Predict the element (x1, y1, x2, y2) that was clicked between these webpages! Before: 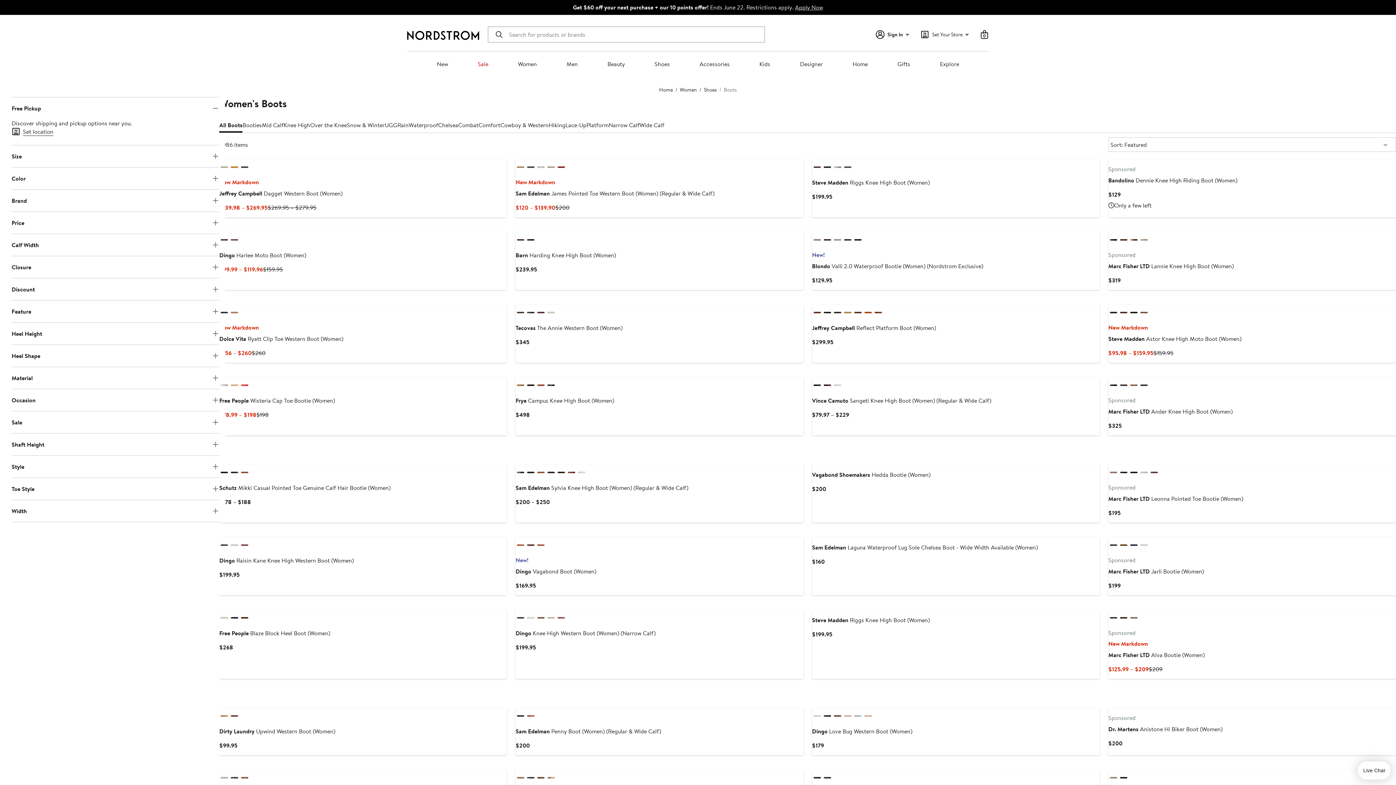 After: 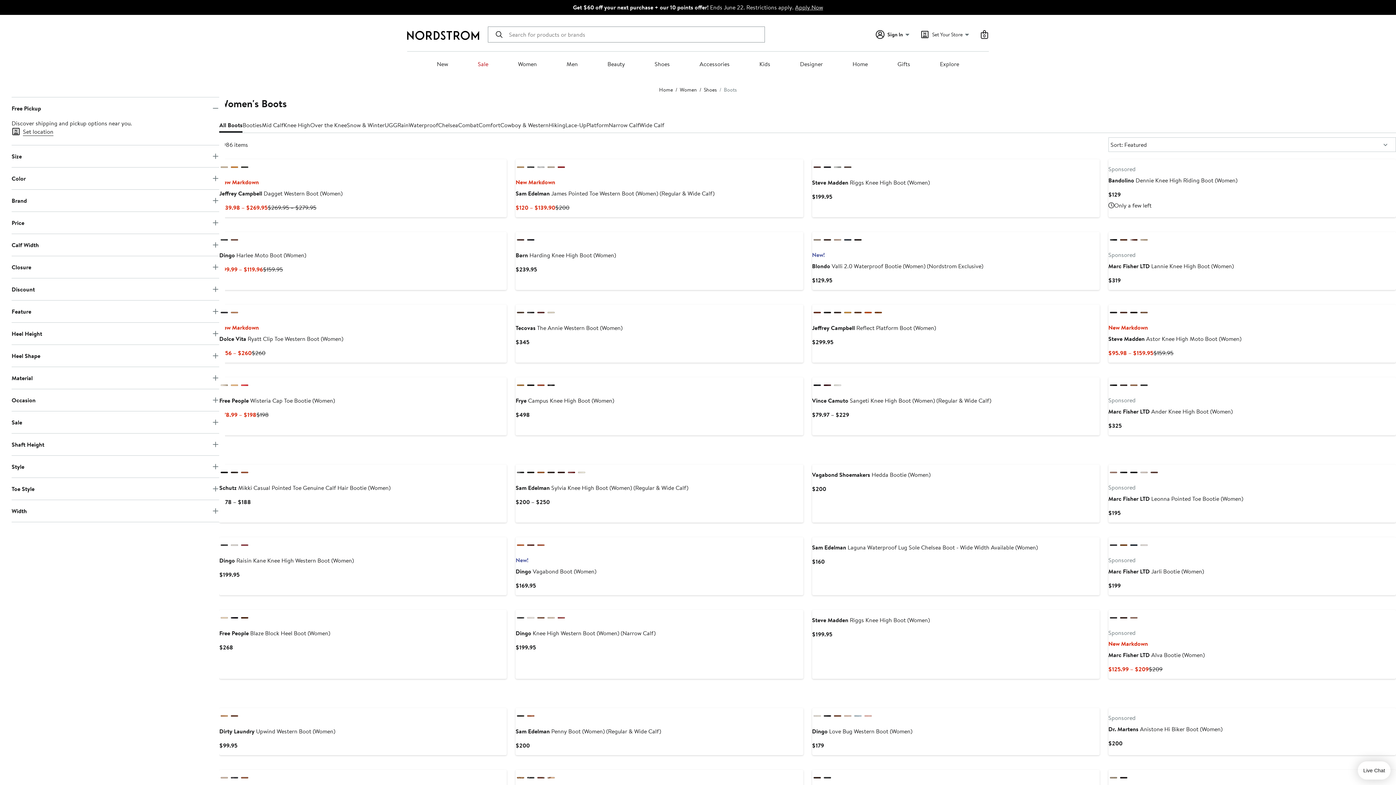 Action: bbox: (813, 239, 820, 240) label: fallen rock nubuck